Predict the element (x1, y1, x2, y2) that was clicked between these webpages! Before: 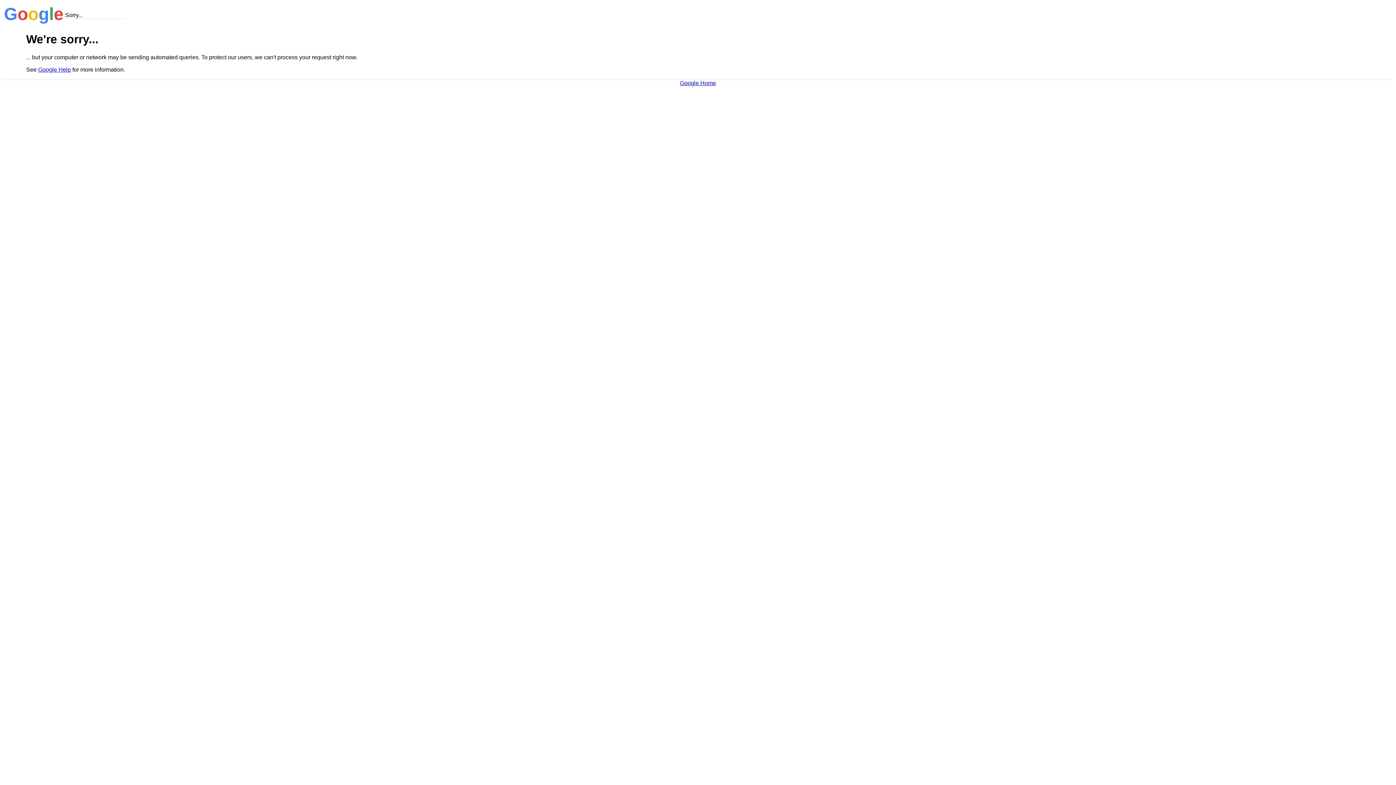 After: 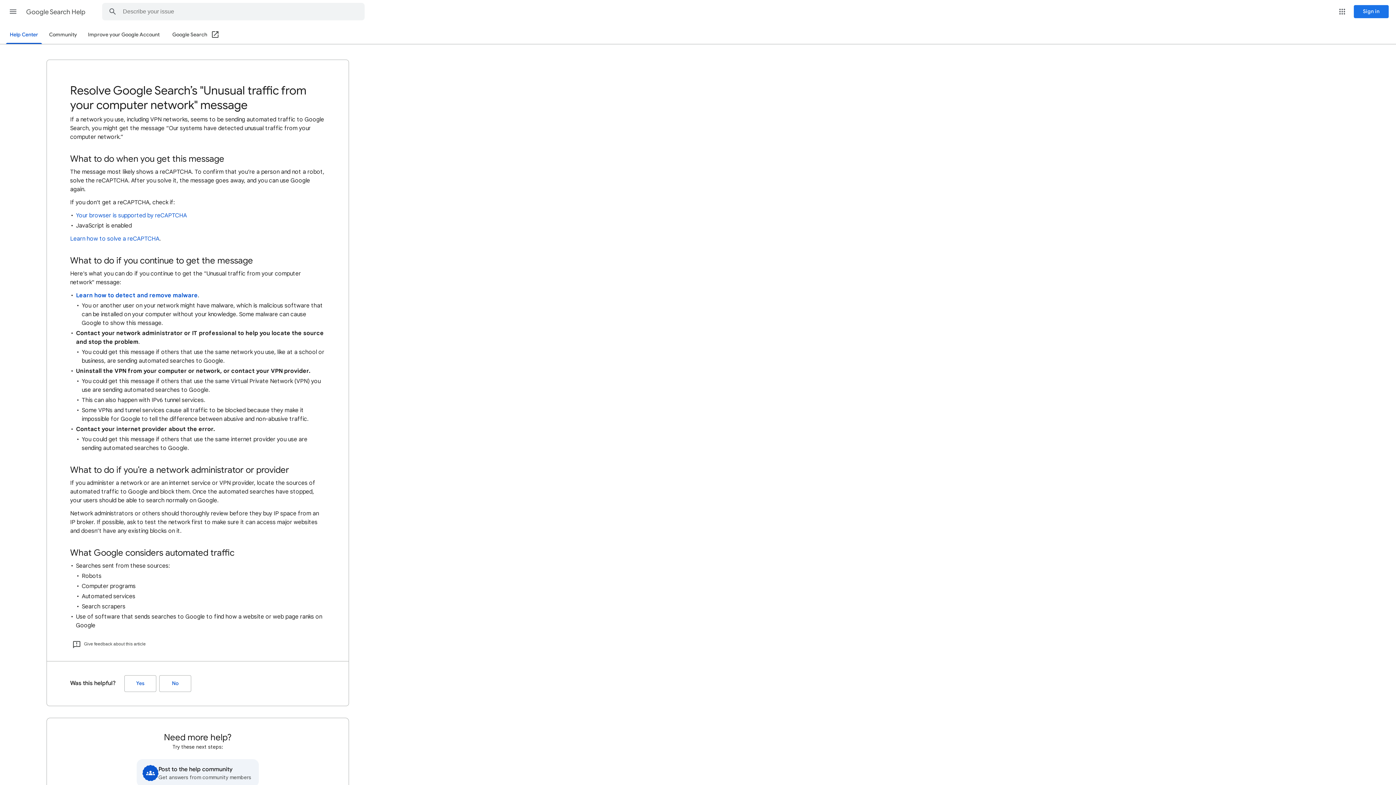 Action: label: Google Help bbox: (38, 66, 70, 72)